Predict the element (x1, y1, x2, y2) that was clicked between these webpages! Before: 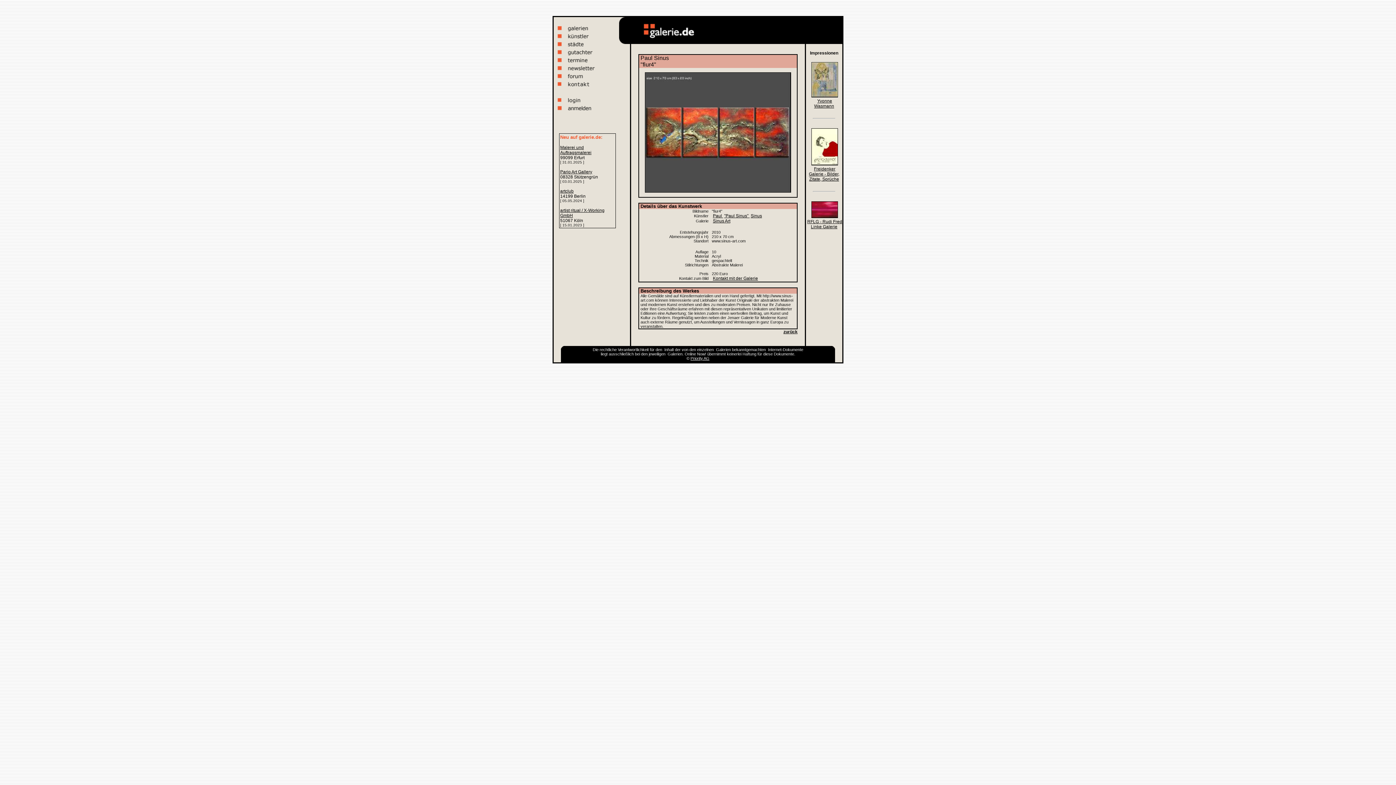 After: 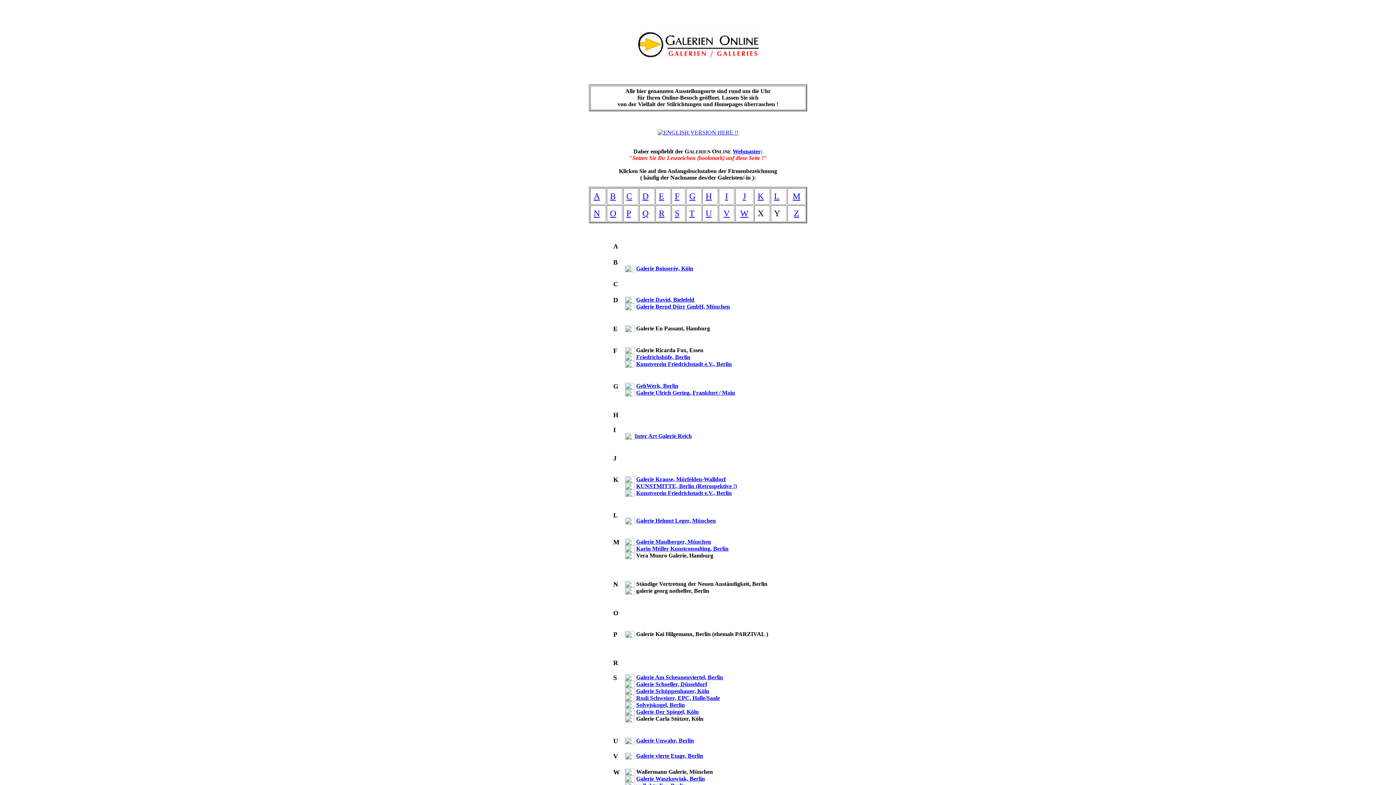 Action: bbox: (666, 352, 682, 356) label: Galerien